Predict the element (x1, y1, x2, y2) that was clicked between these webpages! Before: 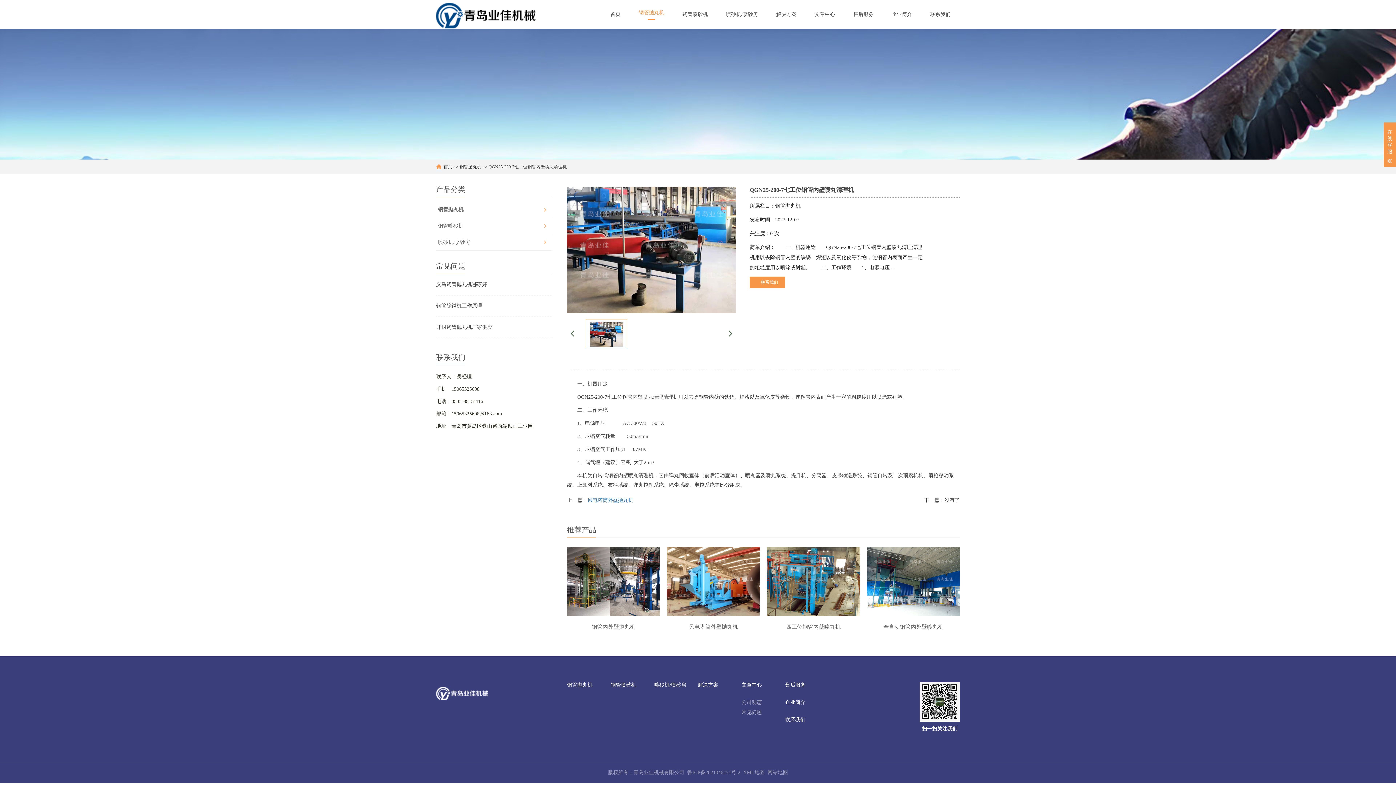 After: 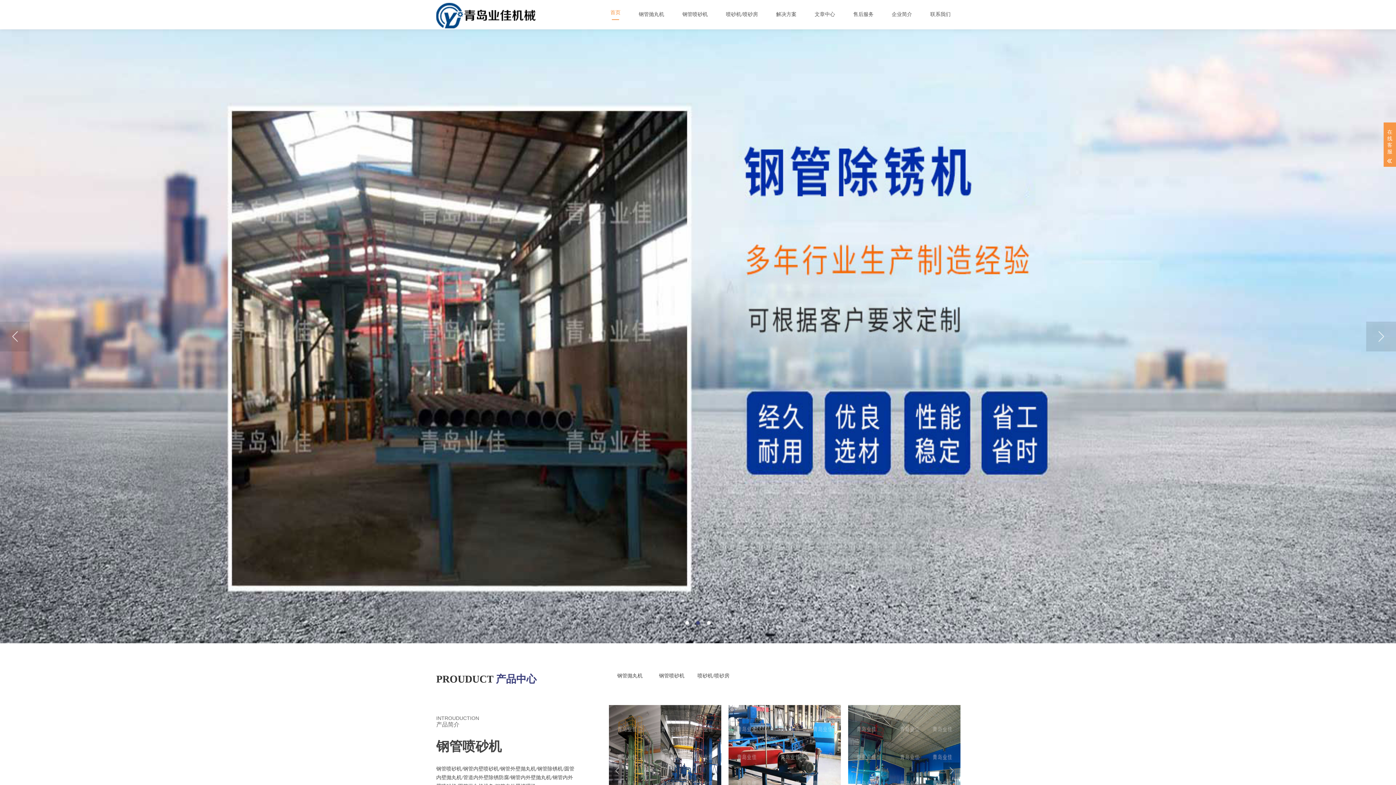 Action: bbox: (601, 0, 629, 29) label: 首页